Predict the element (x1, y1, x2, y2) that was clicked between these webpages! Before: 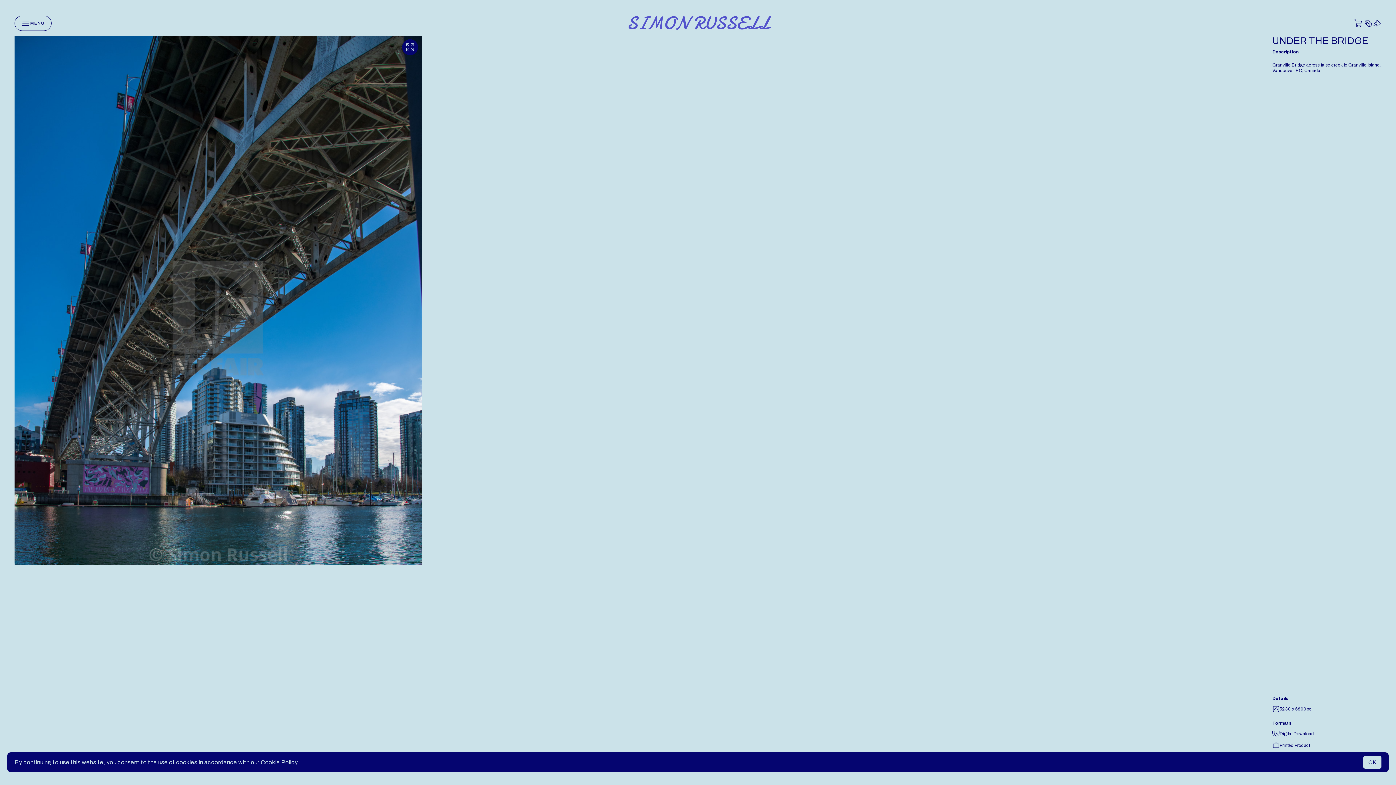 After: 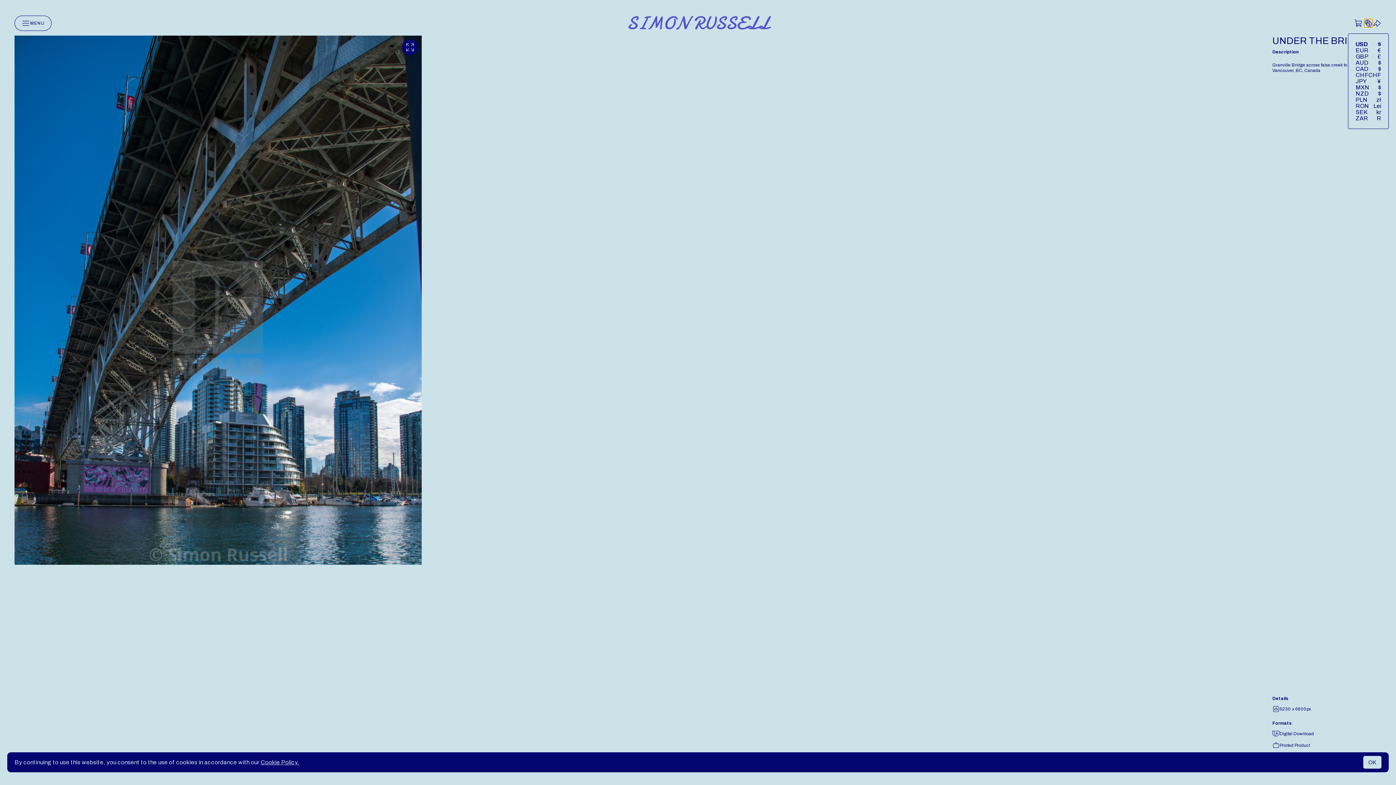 Action: bbox: (1364, 18, 1373, 27)